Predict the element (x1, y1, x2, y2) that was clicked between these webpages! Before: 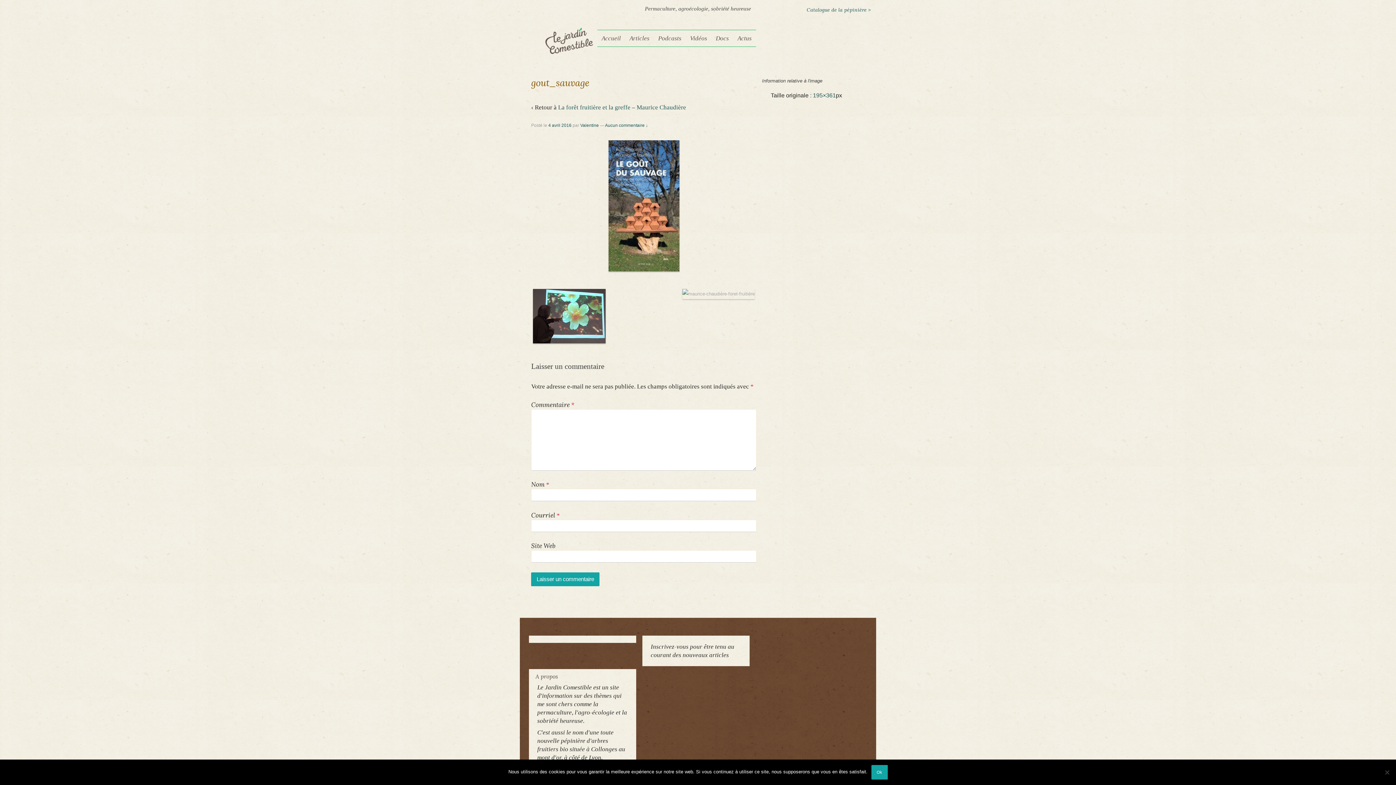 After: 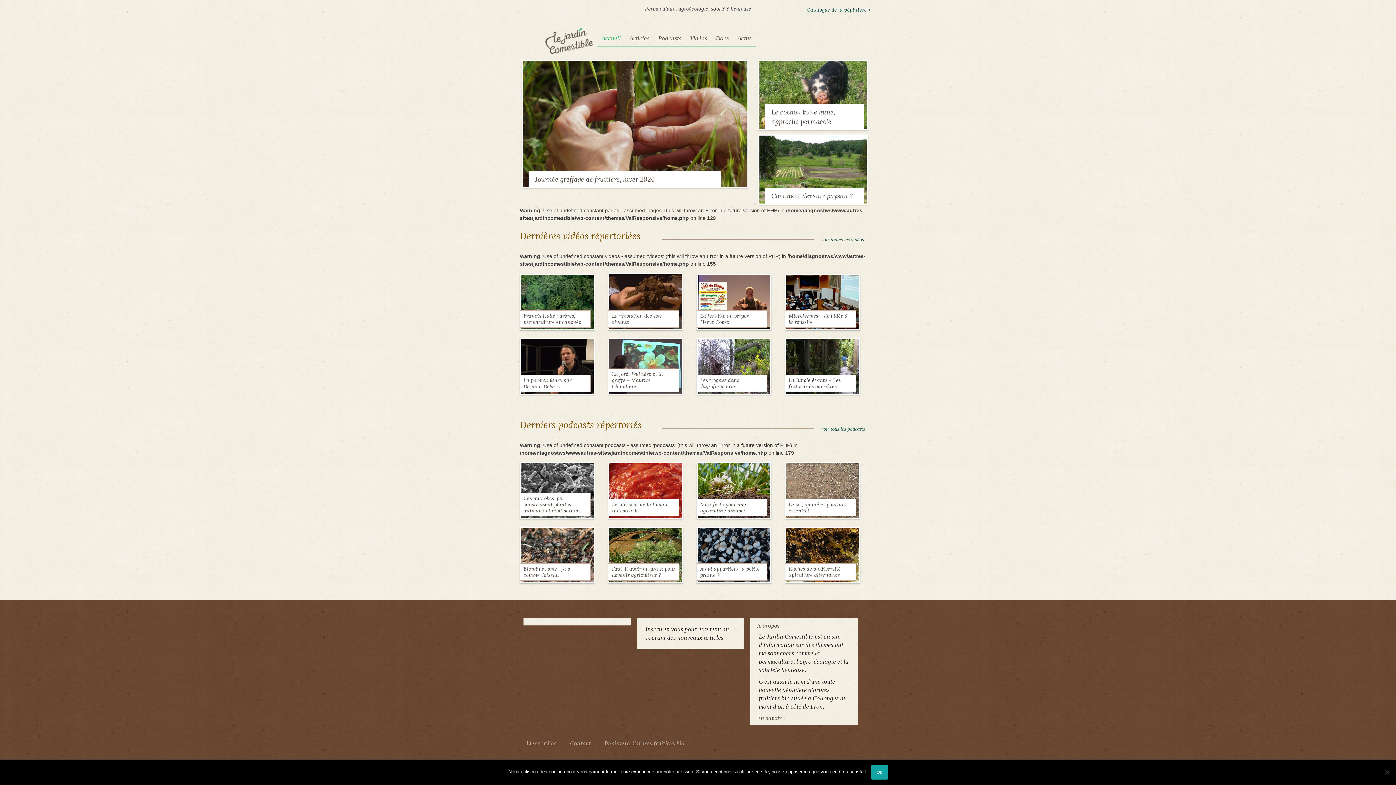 Action: bbox: (597, 30, 625, 46) label: Accueil